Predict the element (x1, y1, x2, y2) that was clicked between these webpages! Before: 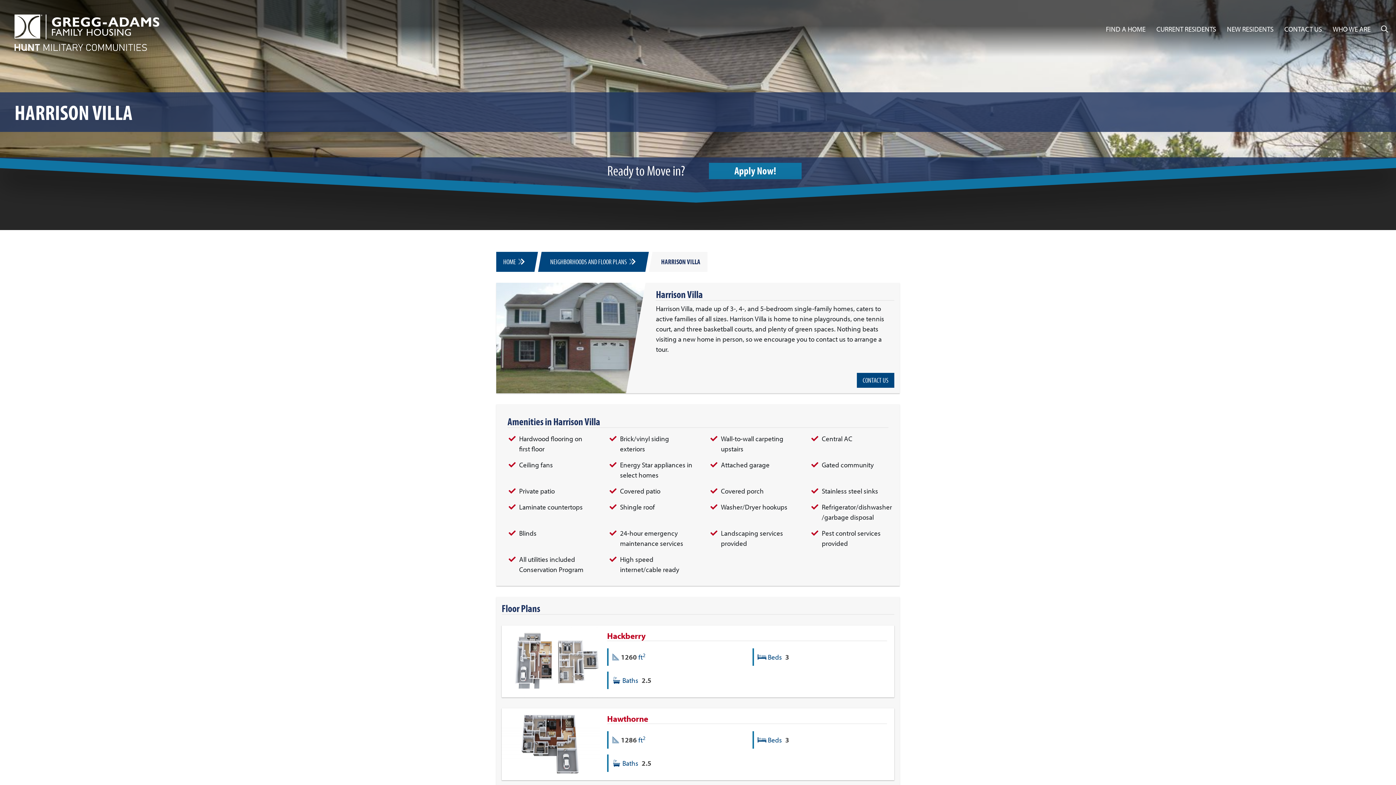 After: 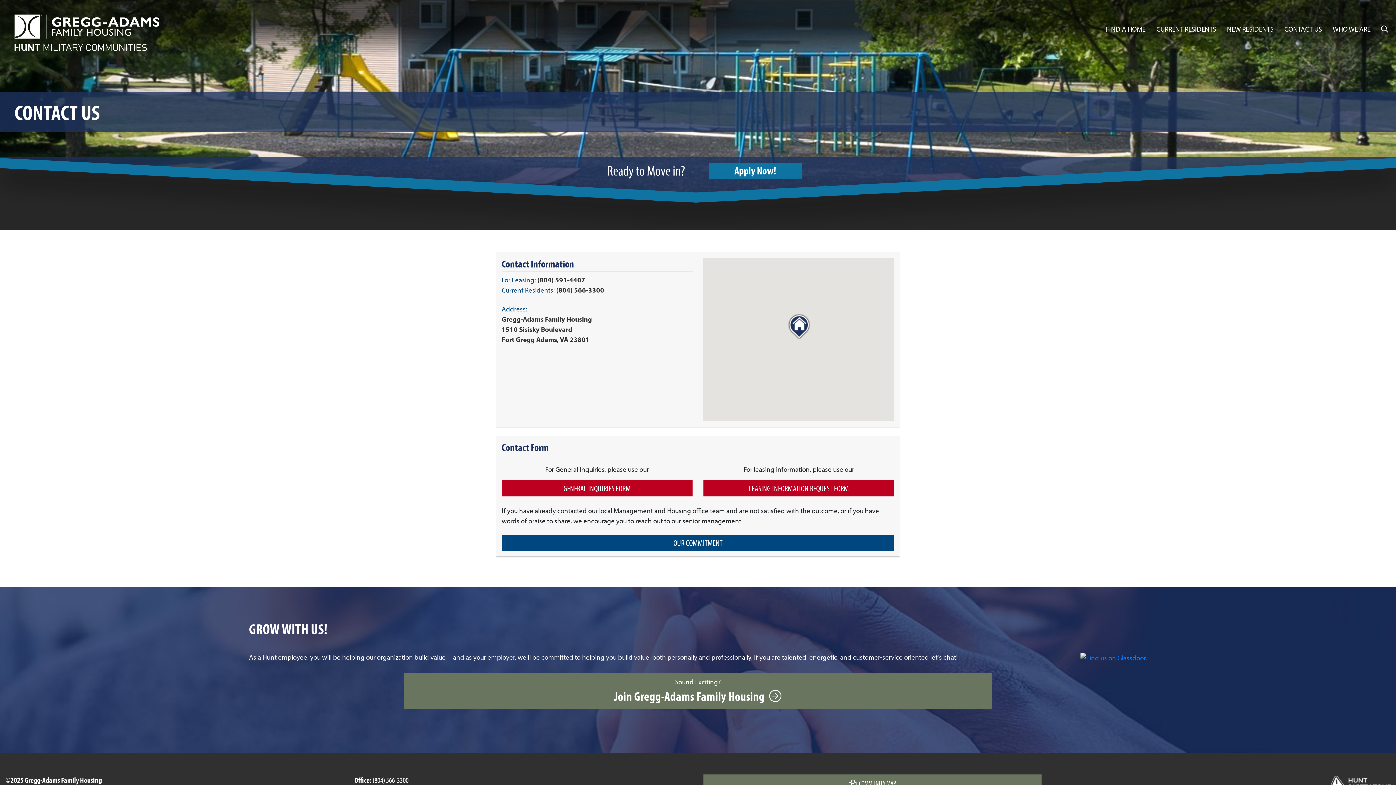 Action: bbox: (857, 373, 894, 387) label: CONTACT US